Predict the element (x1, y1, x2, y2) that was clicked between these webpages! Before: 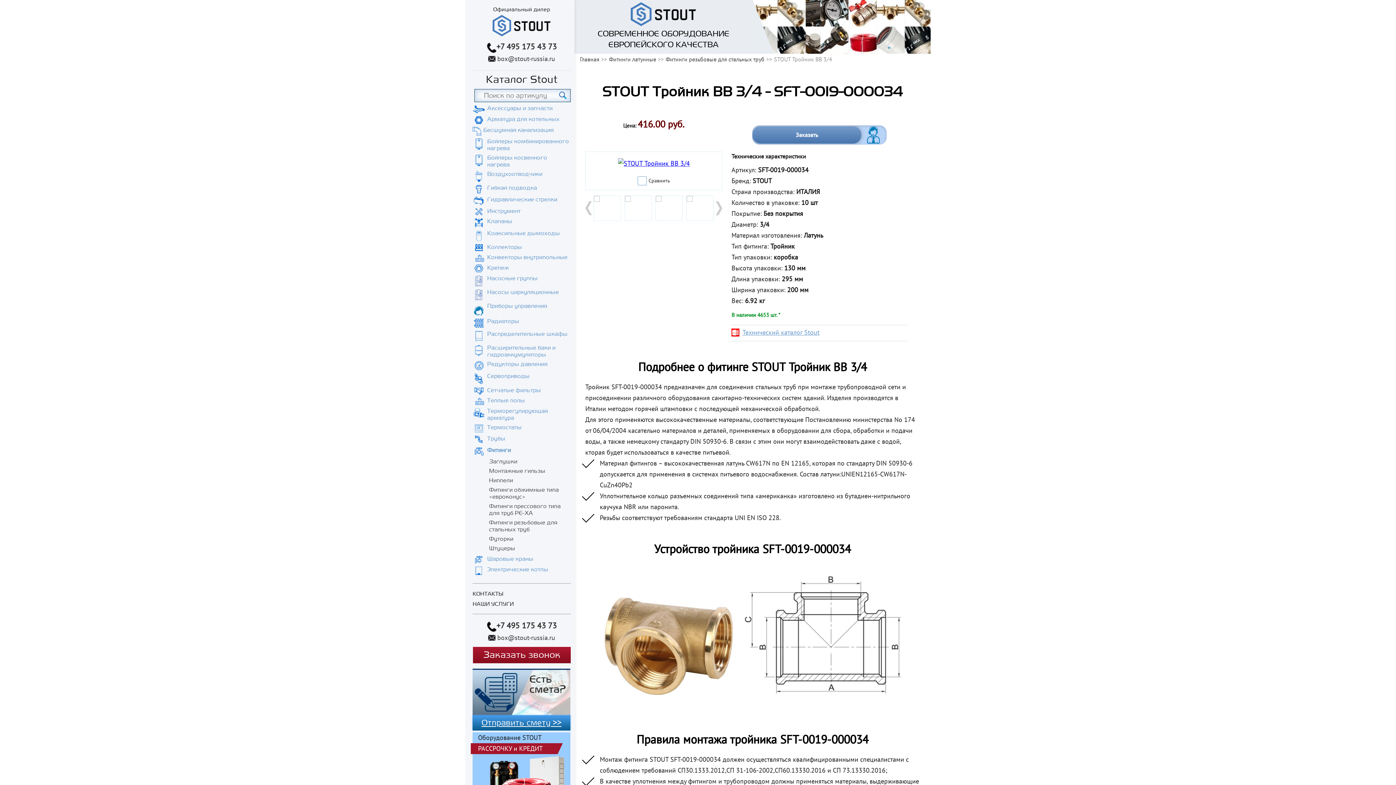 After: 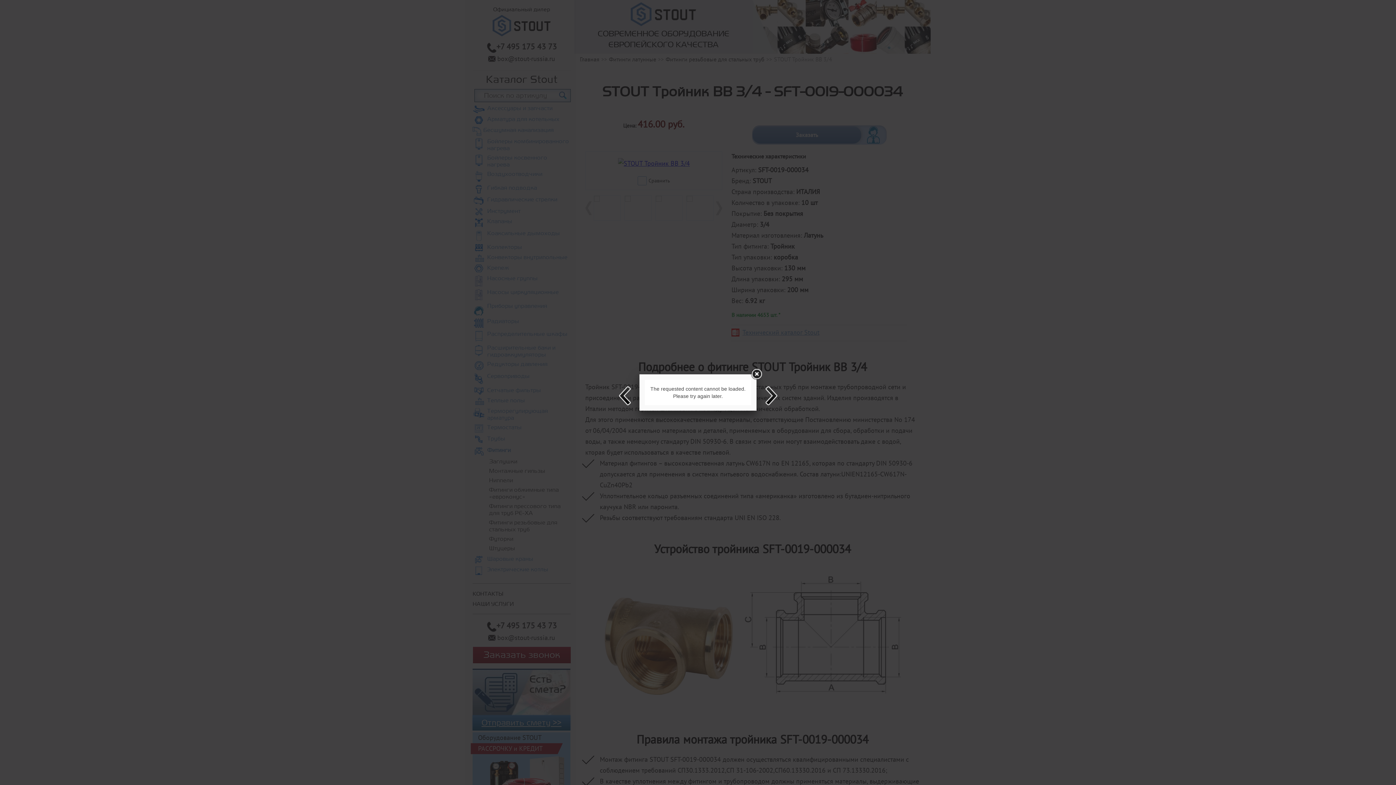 Action: bbox: (594, 196, 620, 201)